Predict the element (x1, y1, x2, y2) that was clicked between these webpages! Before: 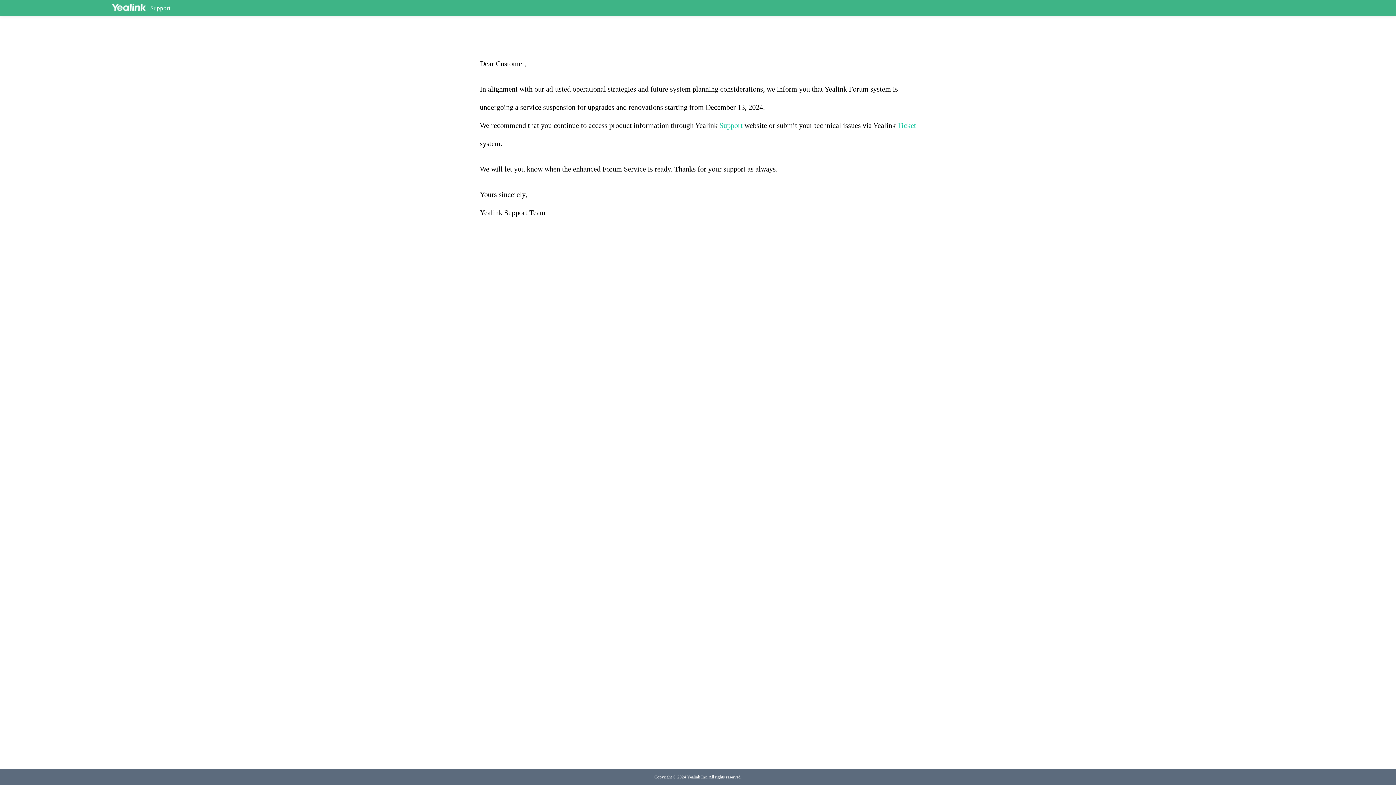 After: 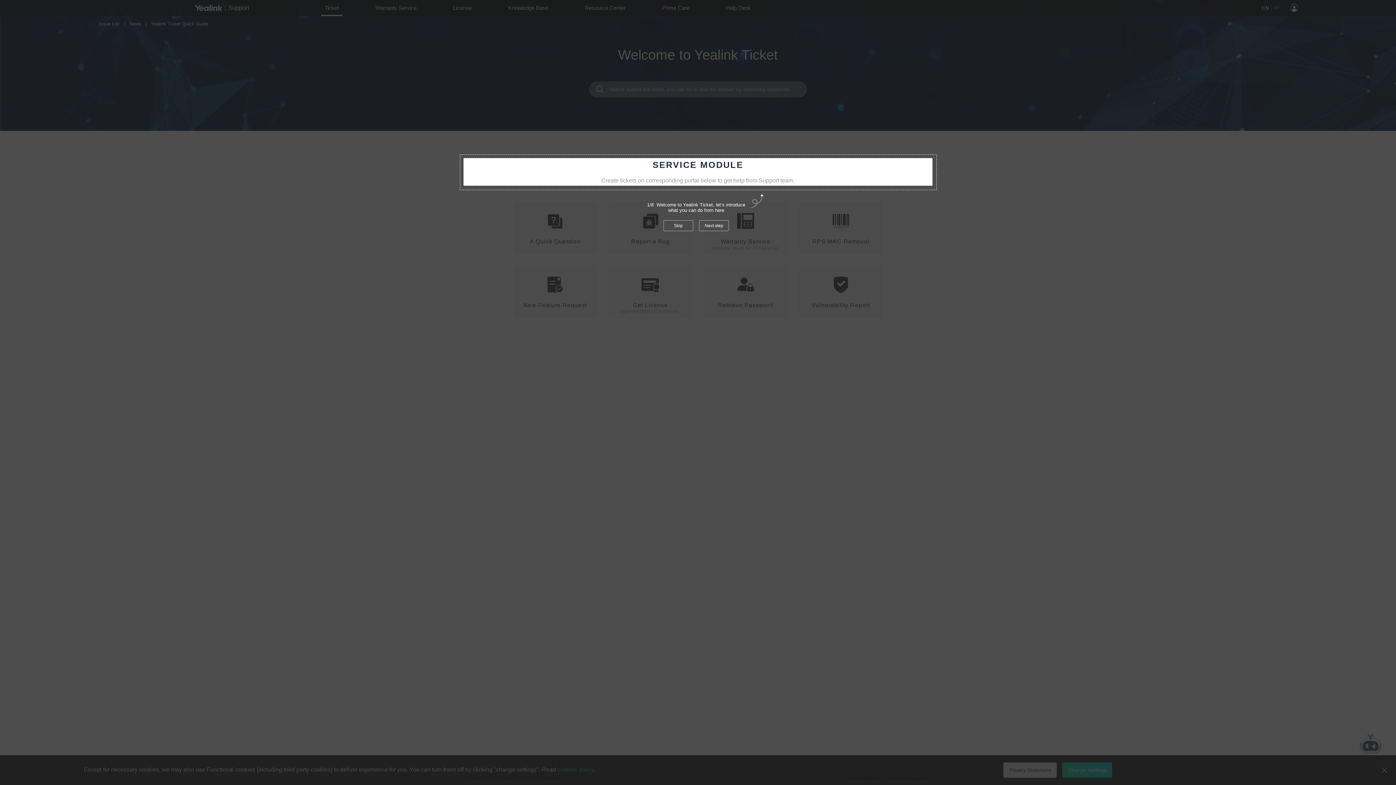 Action: label: Ticket bbox: (897, 121, 916, 129)